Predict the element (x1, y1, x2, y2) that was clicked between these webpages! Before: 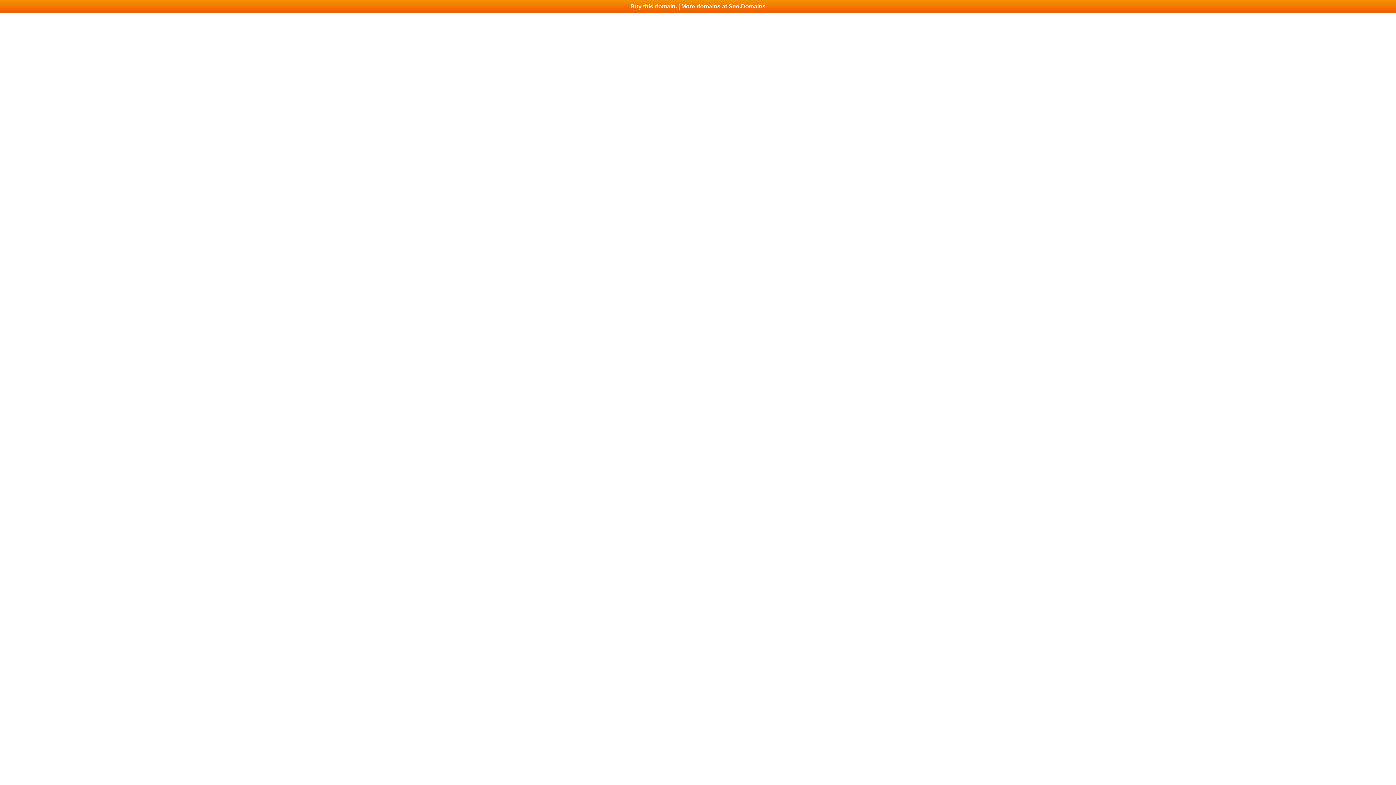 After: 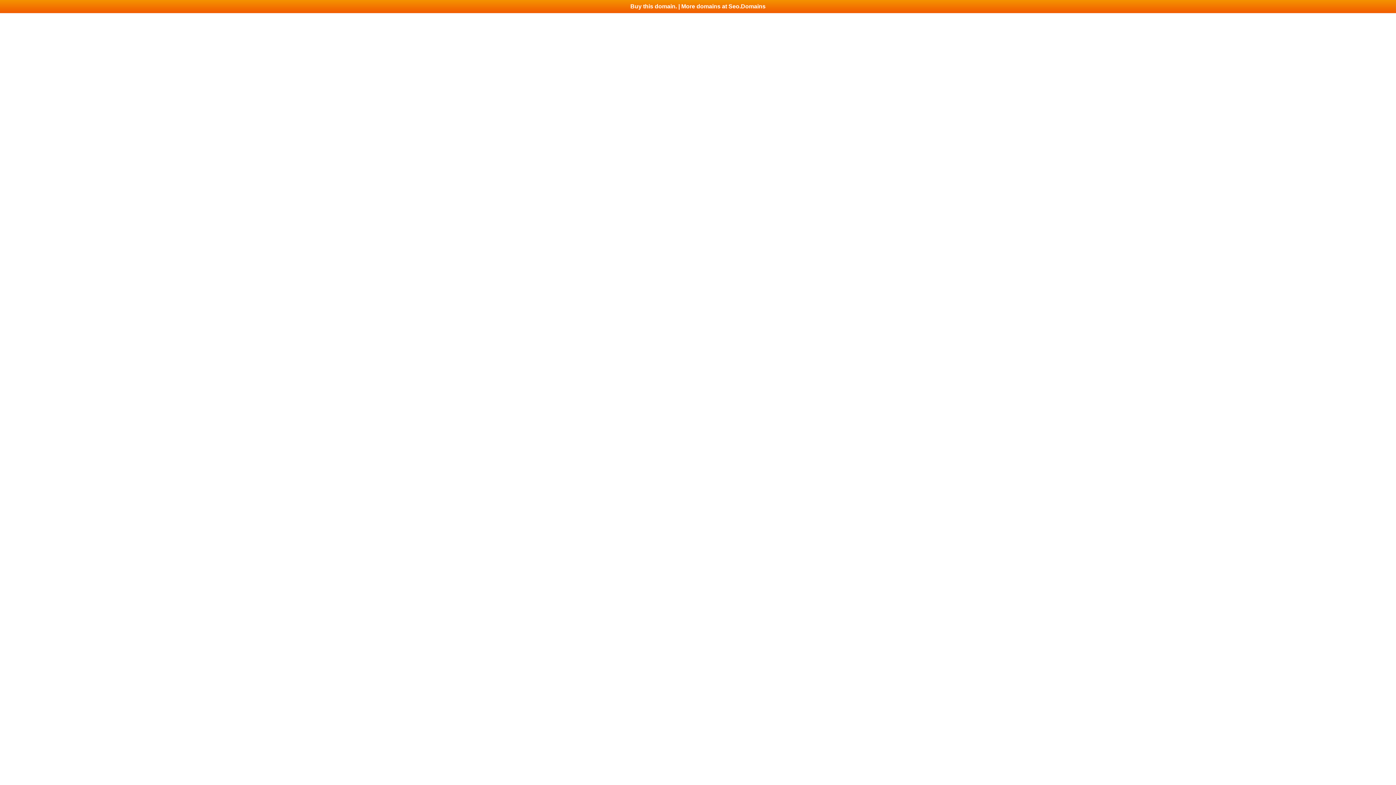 Action: label: Buy this domain. | More domains at Seo.Domains bbox: (0, 0, 1396, 13)